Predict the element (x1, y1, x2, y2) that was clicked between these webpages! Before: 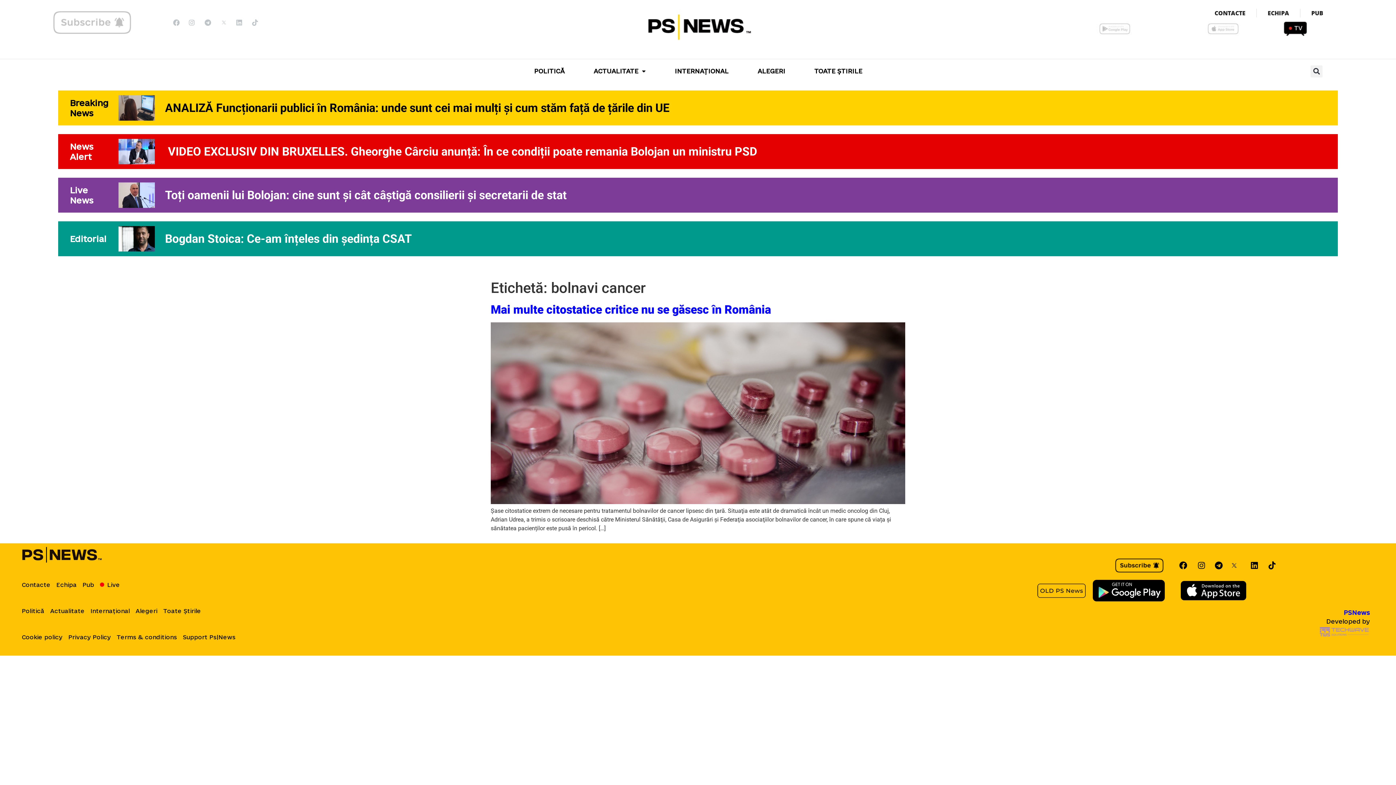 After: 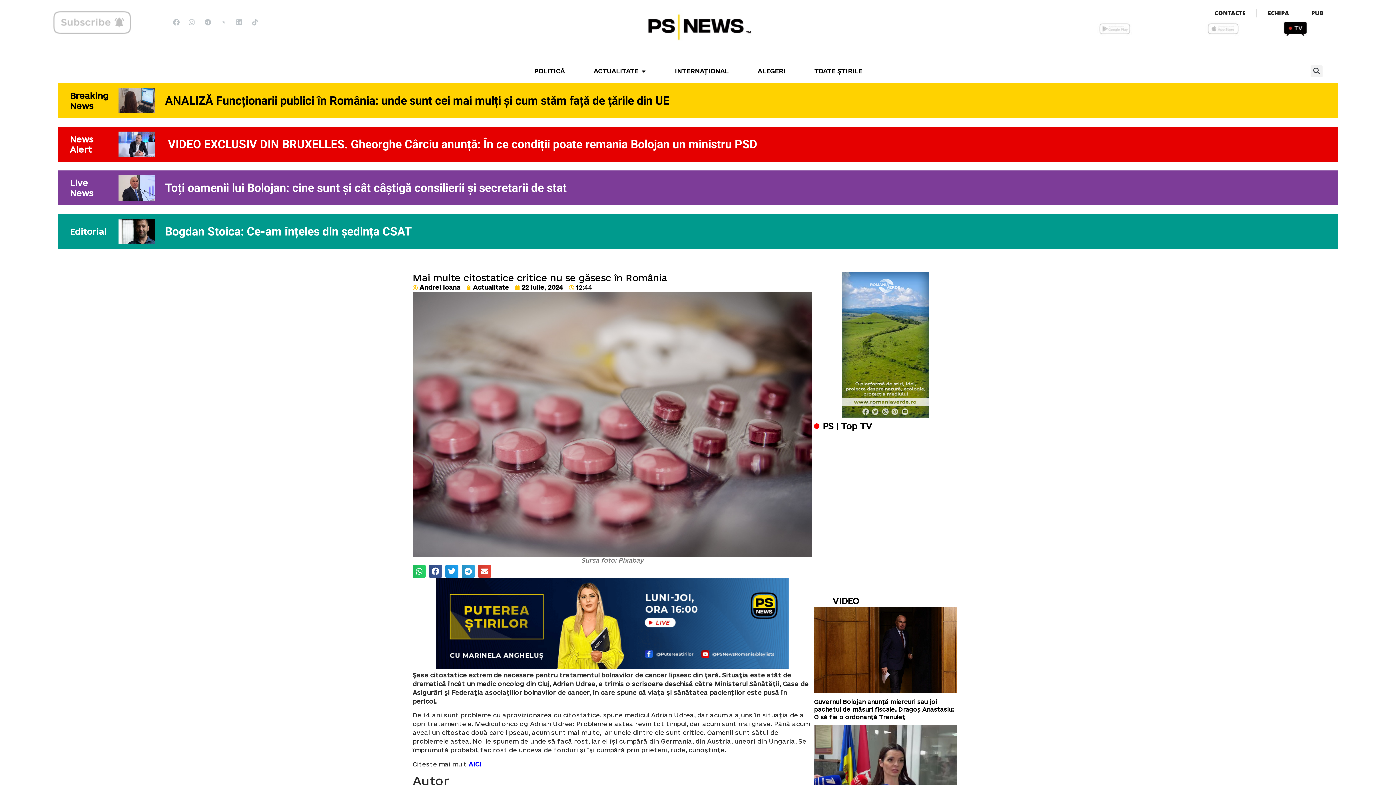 Action: bbox: (490, 302, 771, 316) label: Mai multe citostatice critice nu se găsesc în România